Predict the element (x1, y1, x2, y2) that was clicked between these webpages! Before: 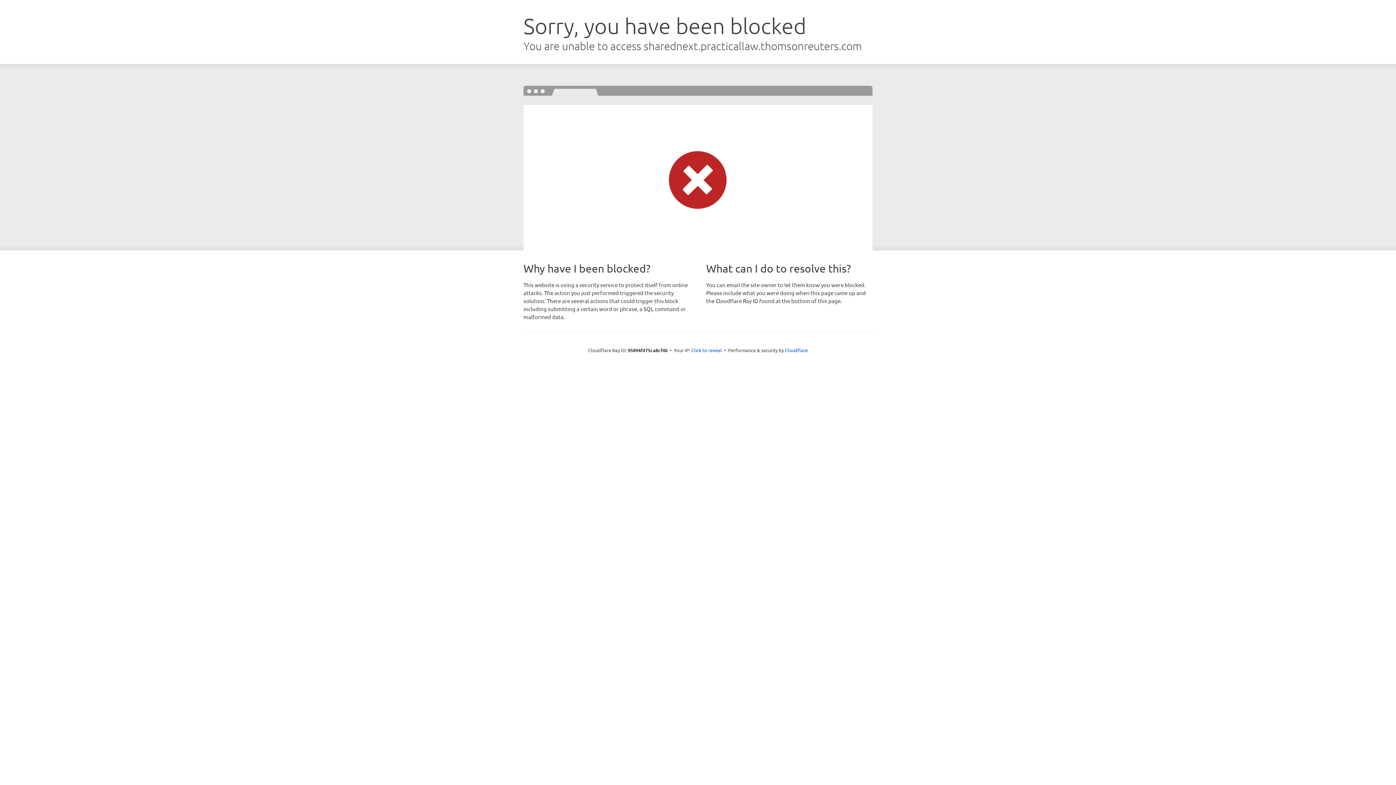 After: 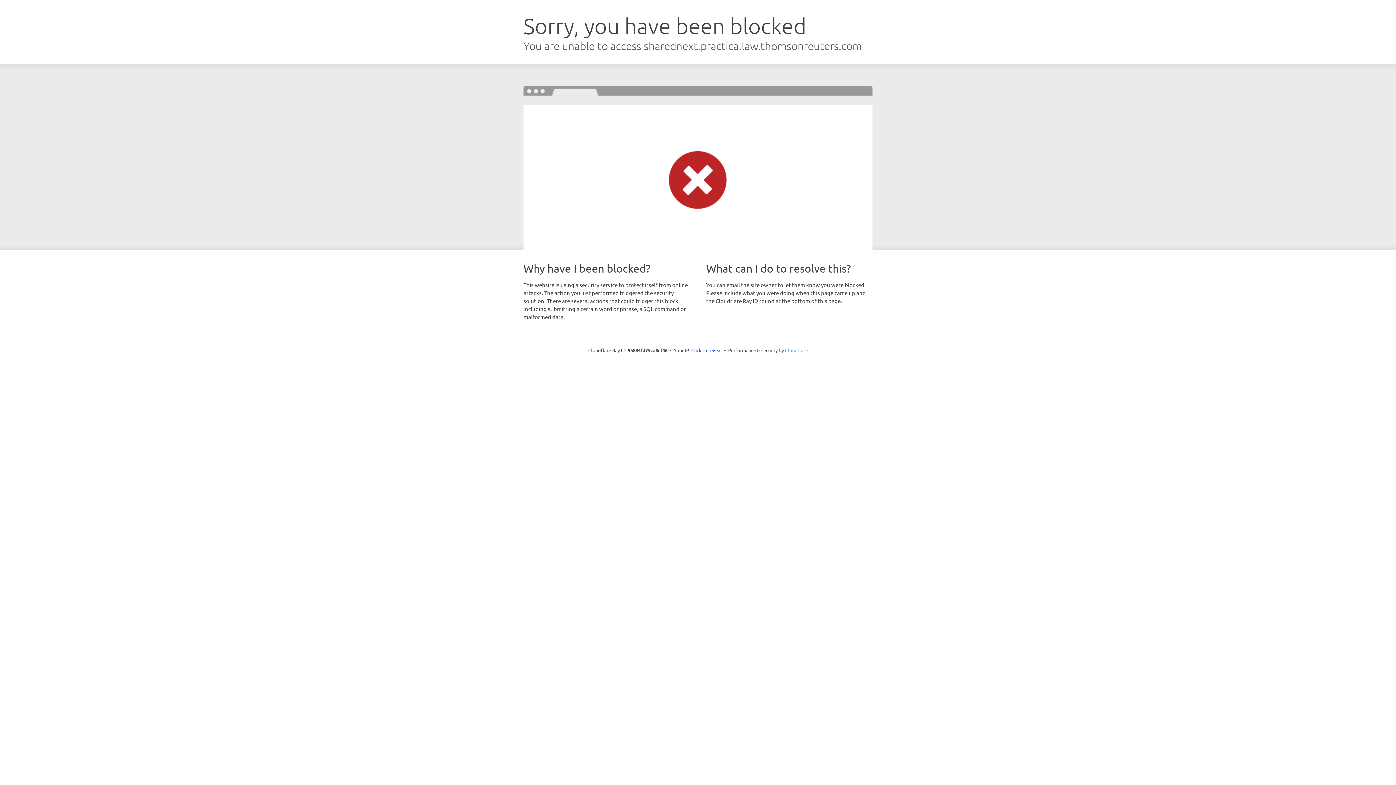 Action: bbox: (785, 347, 808, 353) label: Cloudflare